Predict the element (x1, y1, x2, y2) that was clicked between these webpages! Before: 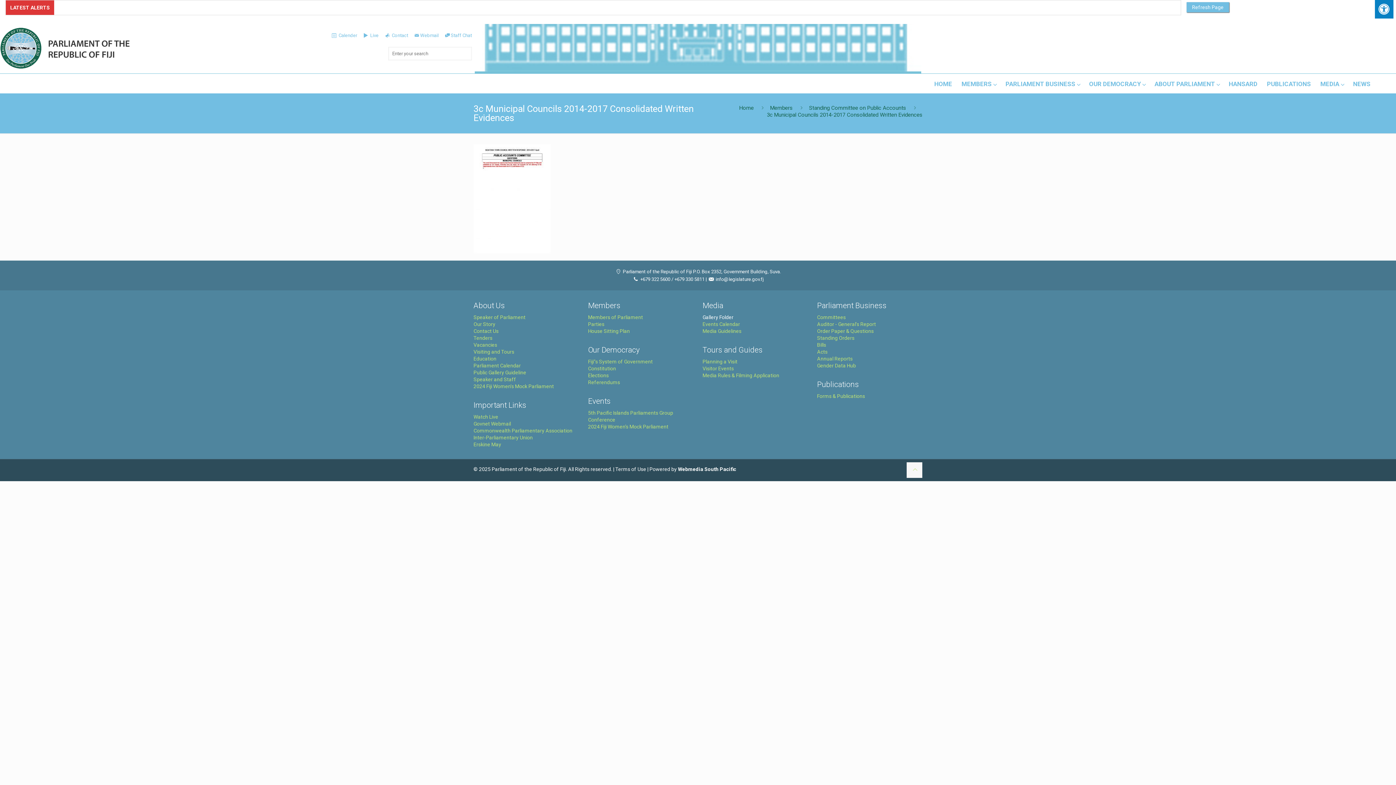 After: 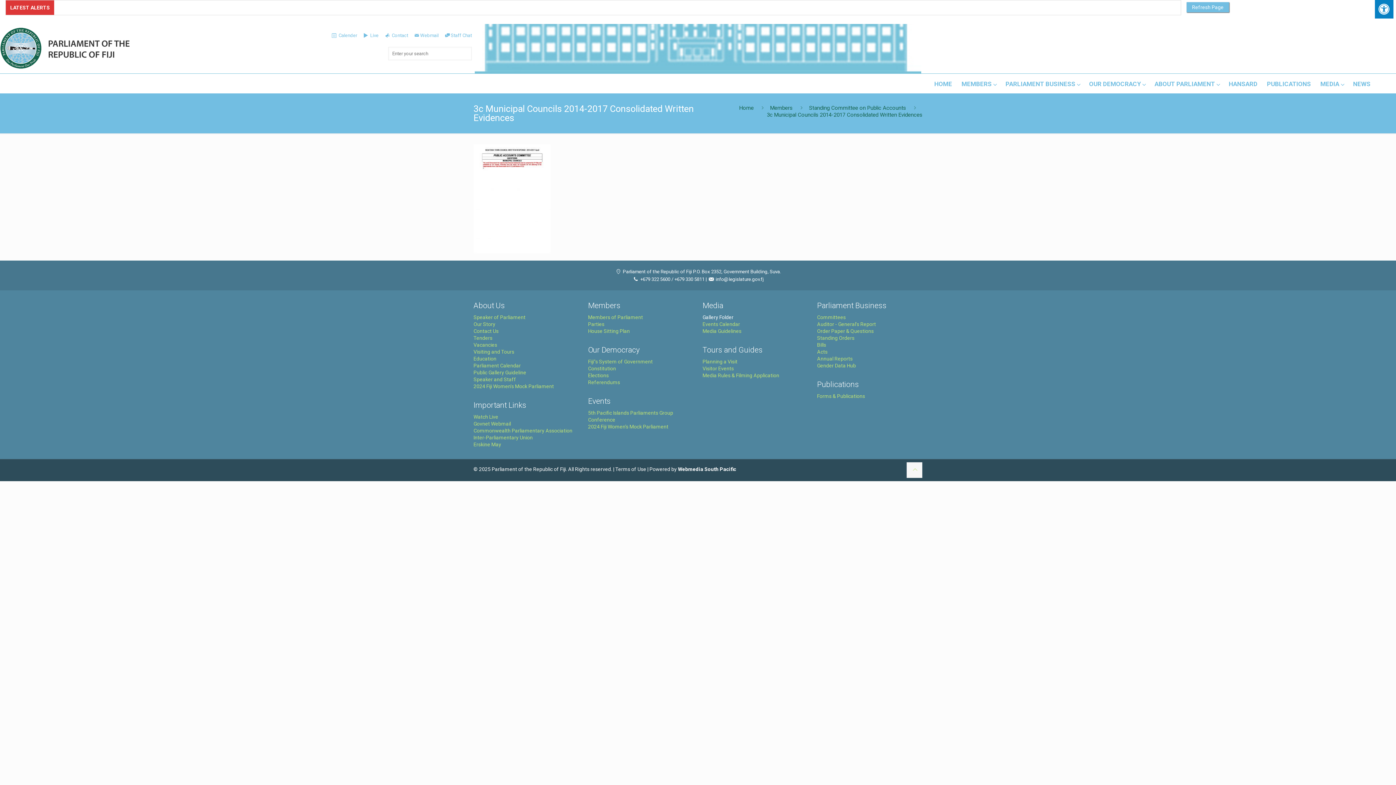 Action: bbox: (473, 248, 550, 254)